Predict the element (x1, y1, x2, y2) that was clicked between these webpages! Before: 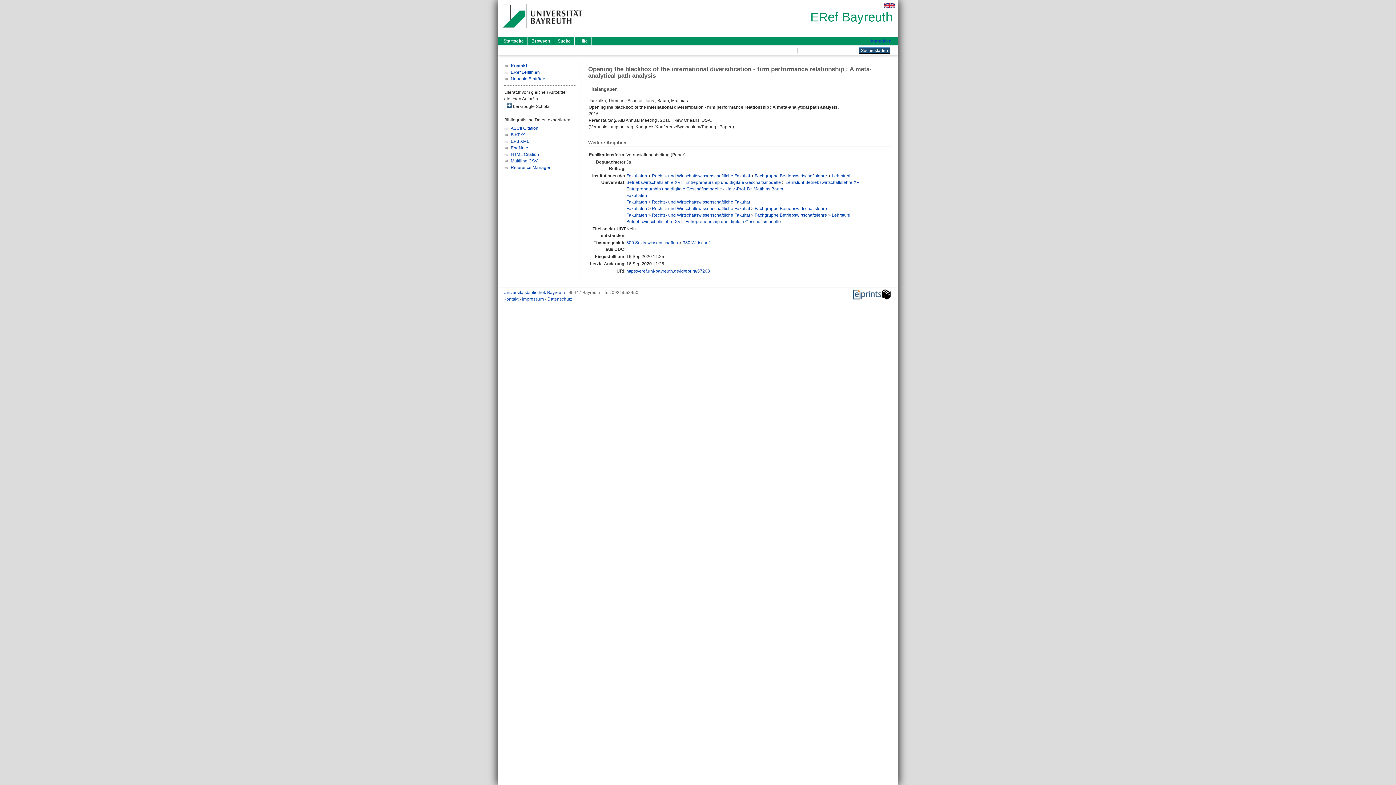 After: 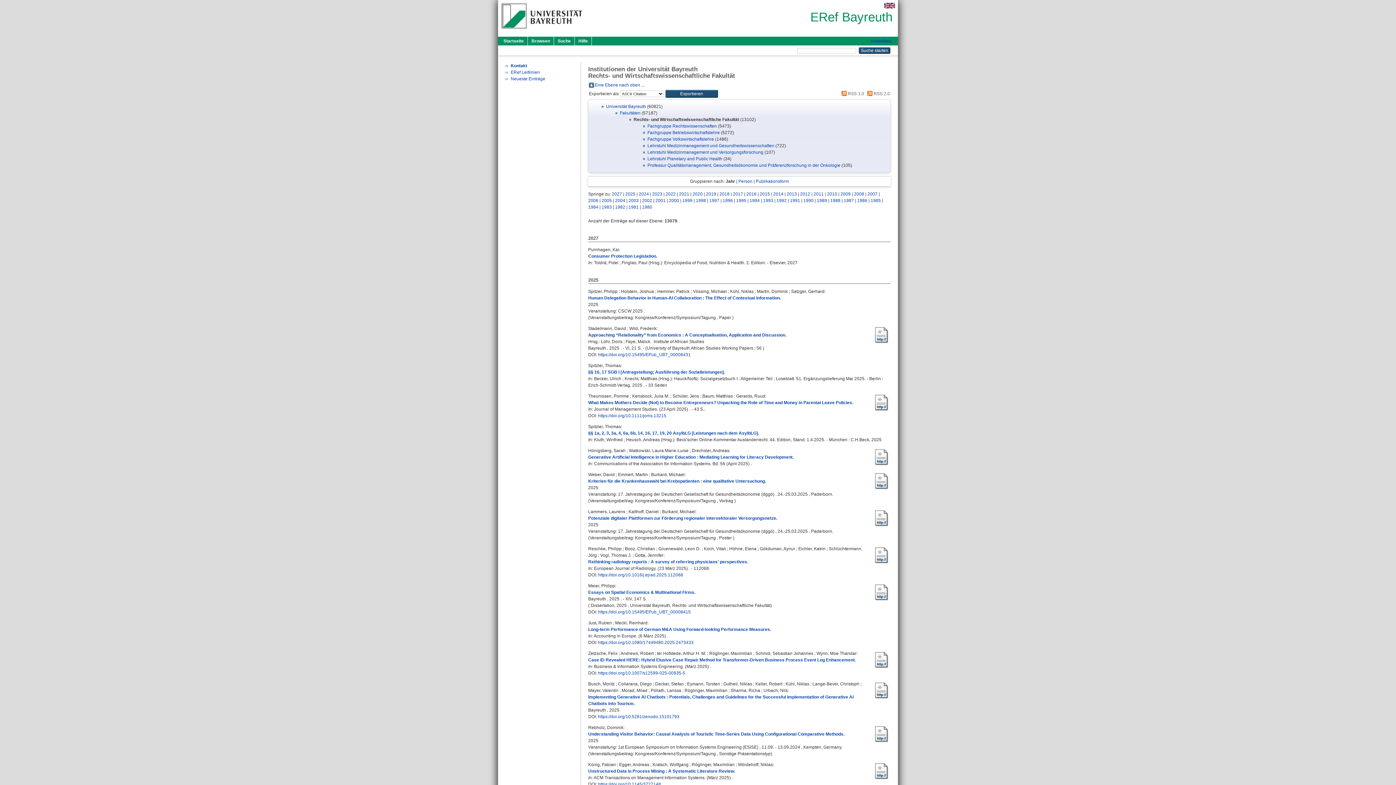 Action: label: Rechts- und Wirtschaftswissenschaftliche Fakultät bbox: (652, 199, 750, 204)